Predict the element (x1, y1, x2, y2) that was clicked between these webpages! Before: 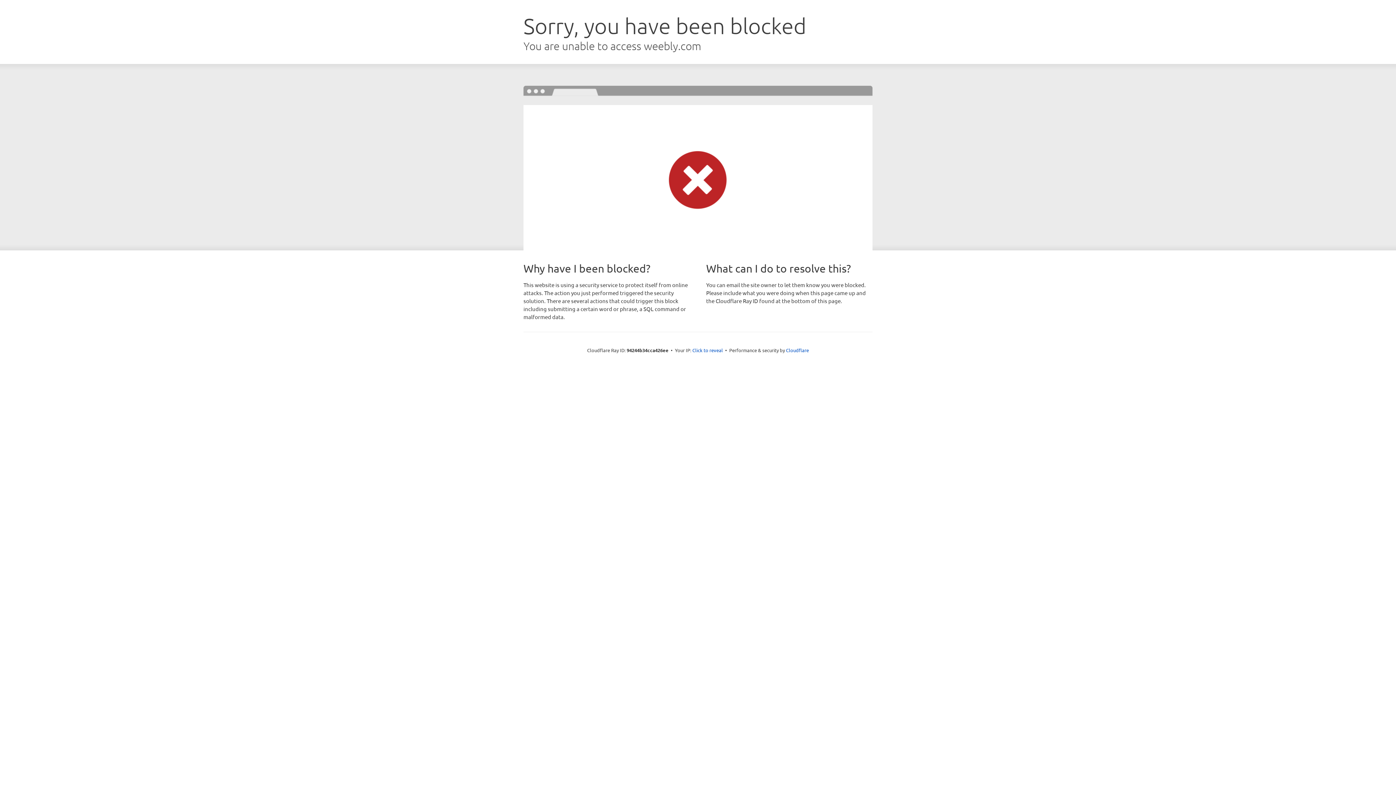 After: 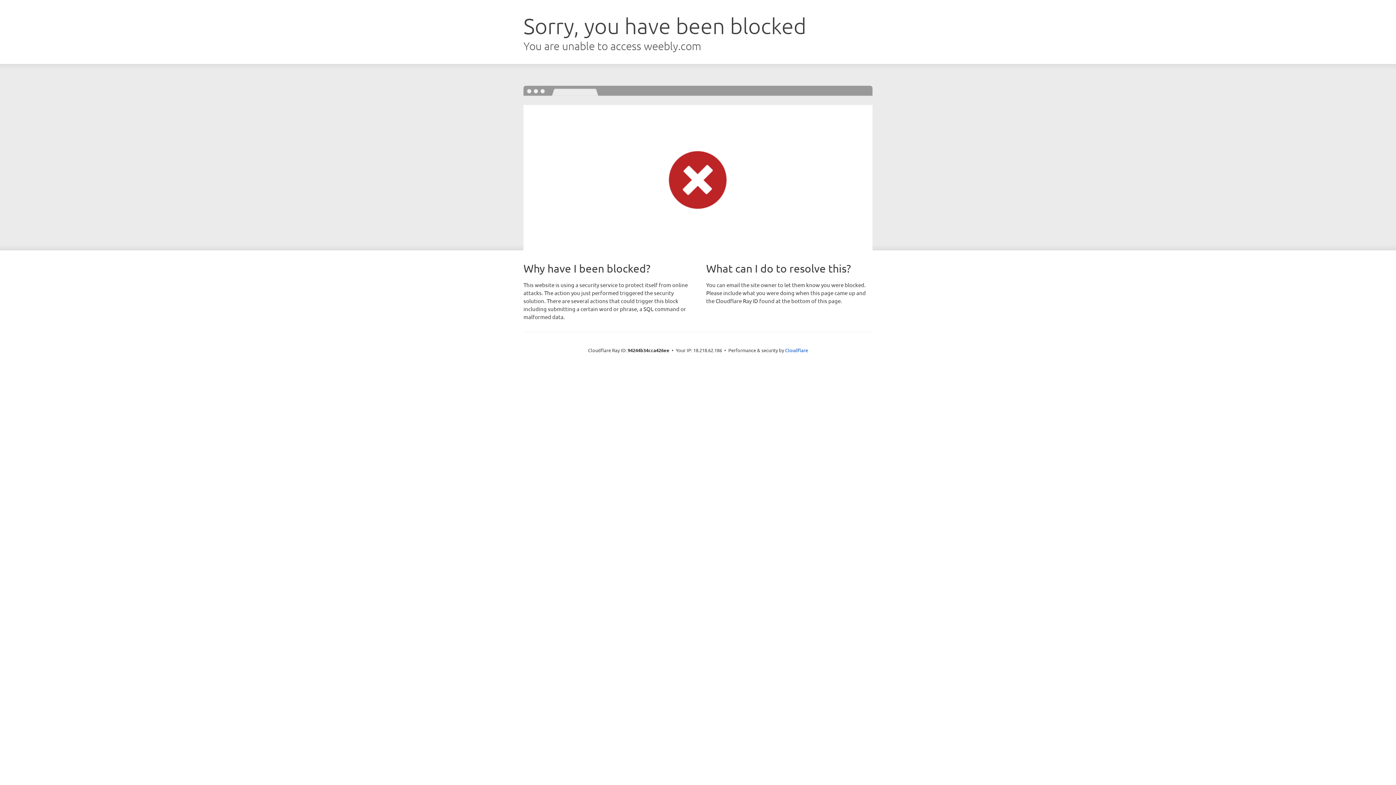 Action: label: Click to reveal bbox: (692, 346, 723, 353)